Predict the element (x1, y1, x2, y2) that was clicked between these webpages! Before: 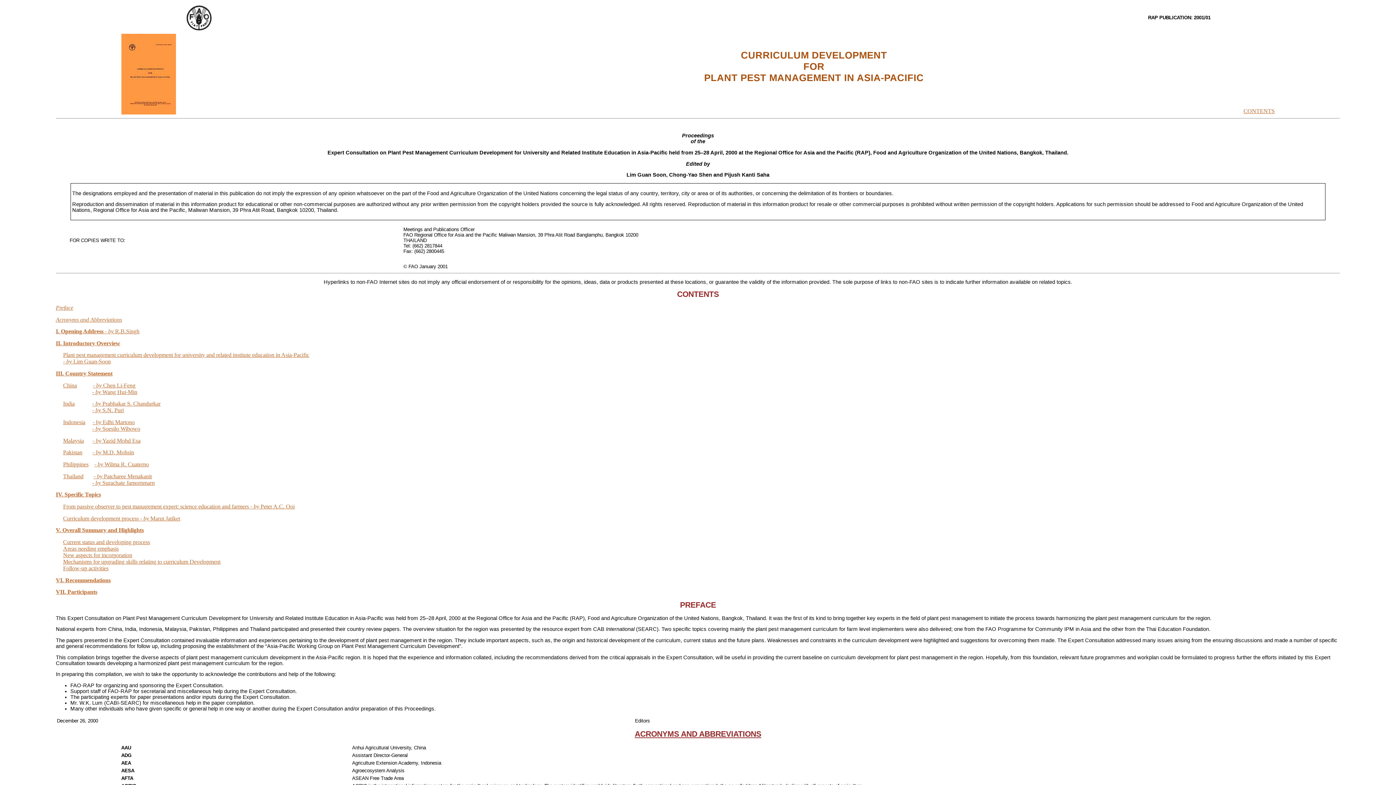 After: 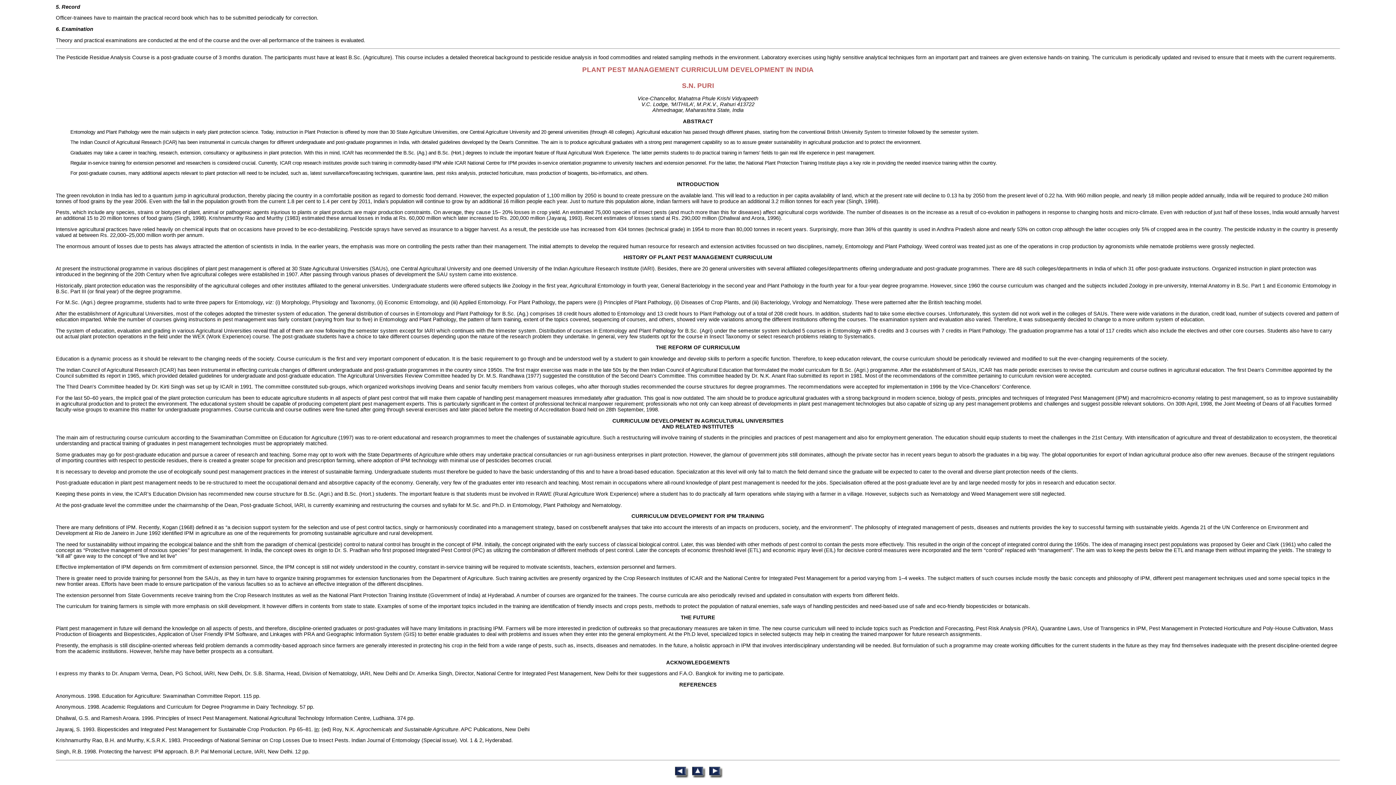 Action: bbox: (92, 407, 123, 413) label: - by S.N. Puri